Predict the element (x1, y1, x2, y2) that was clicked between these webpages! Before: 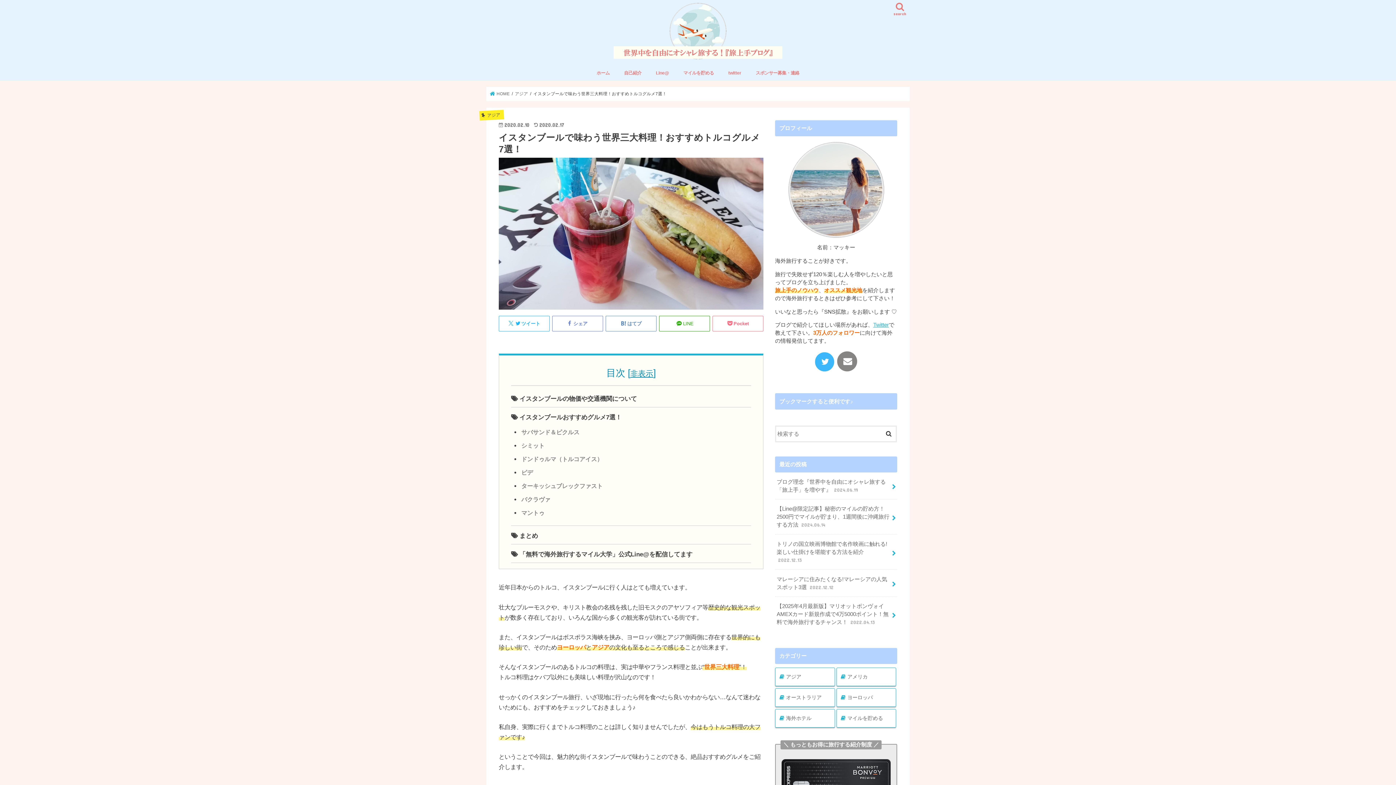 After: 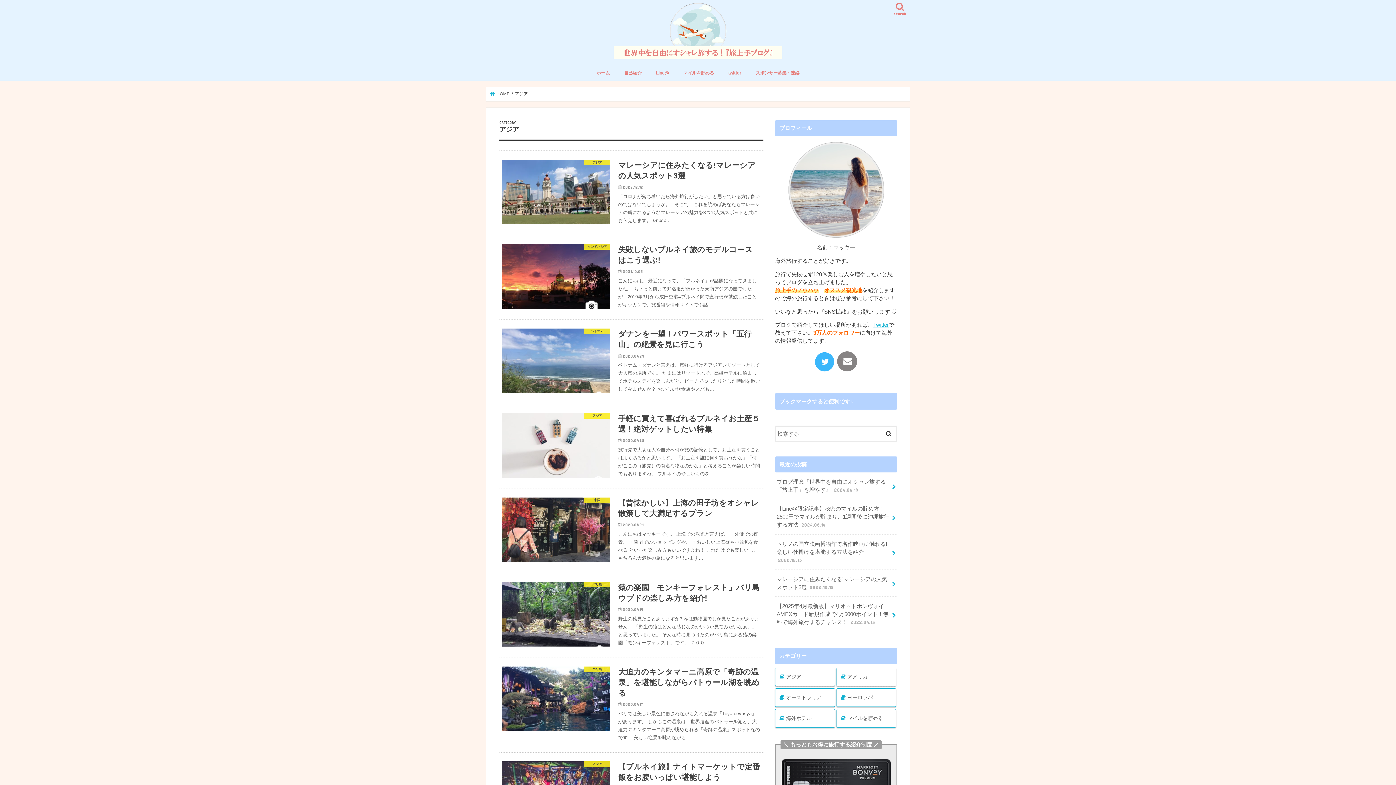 Action: label: アジア bbox: (775, 667, 835, 686)